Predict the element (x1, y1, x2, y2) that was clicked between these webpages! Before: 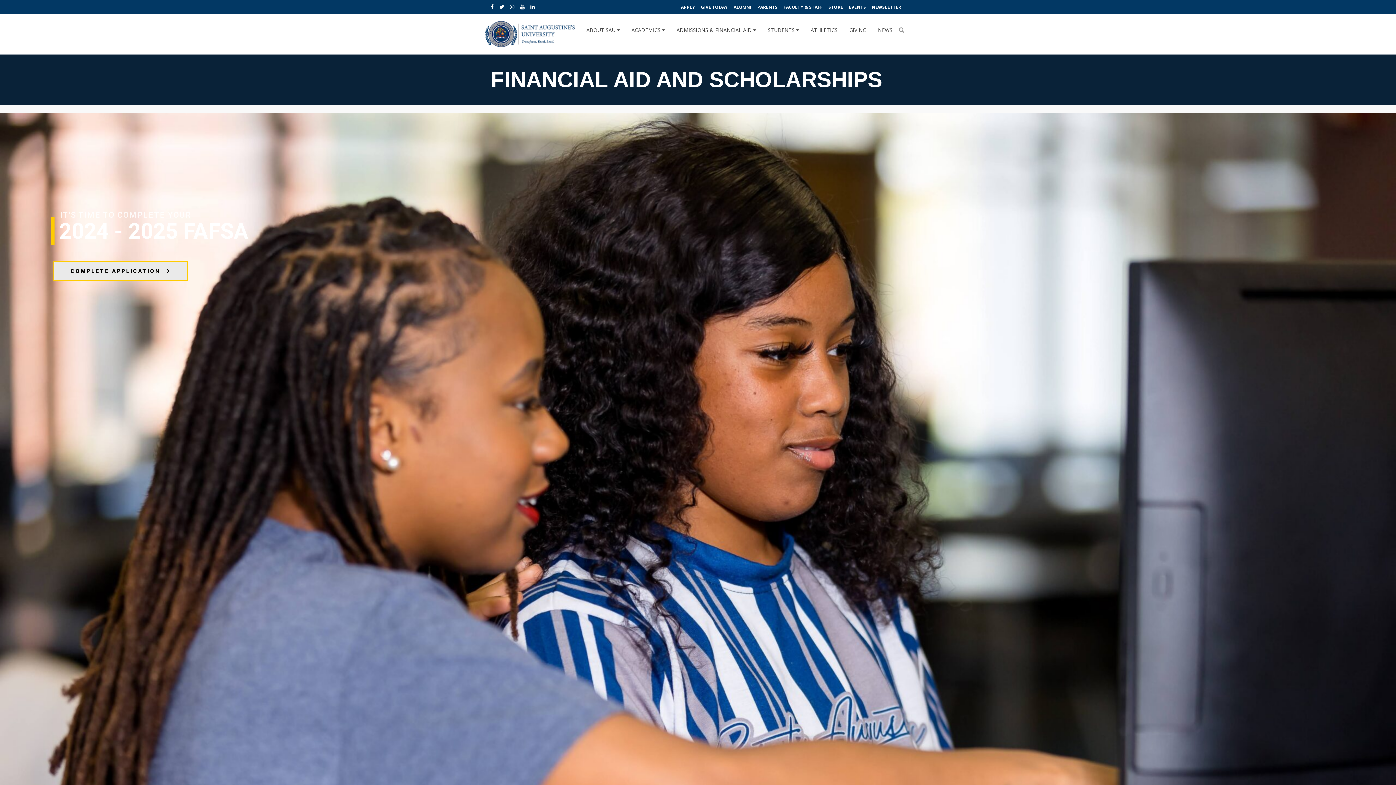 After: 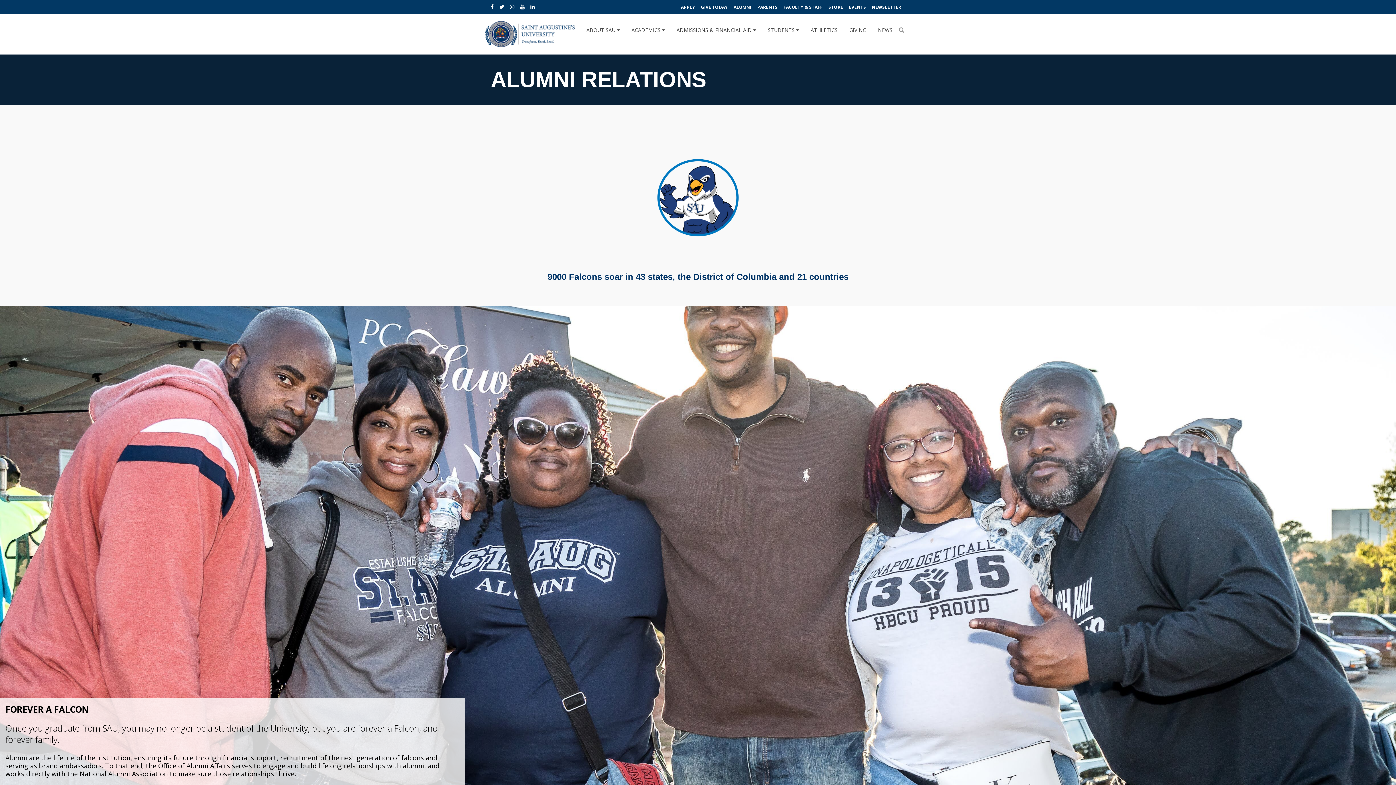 Action: bbox: (732, 2, 752, 12) label: ALUMNI